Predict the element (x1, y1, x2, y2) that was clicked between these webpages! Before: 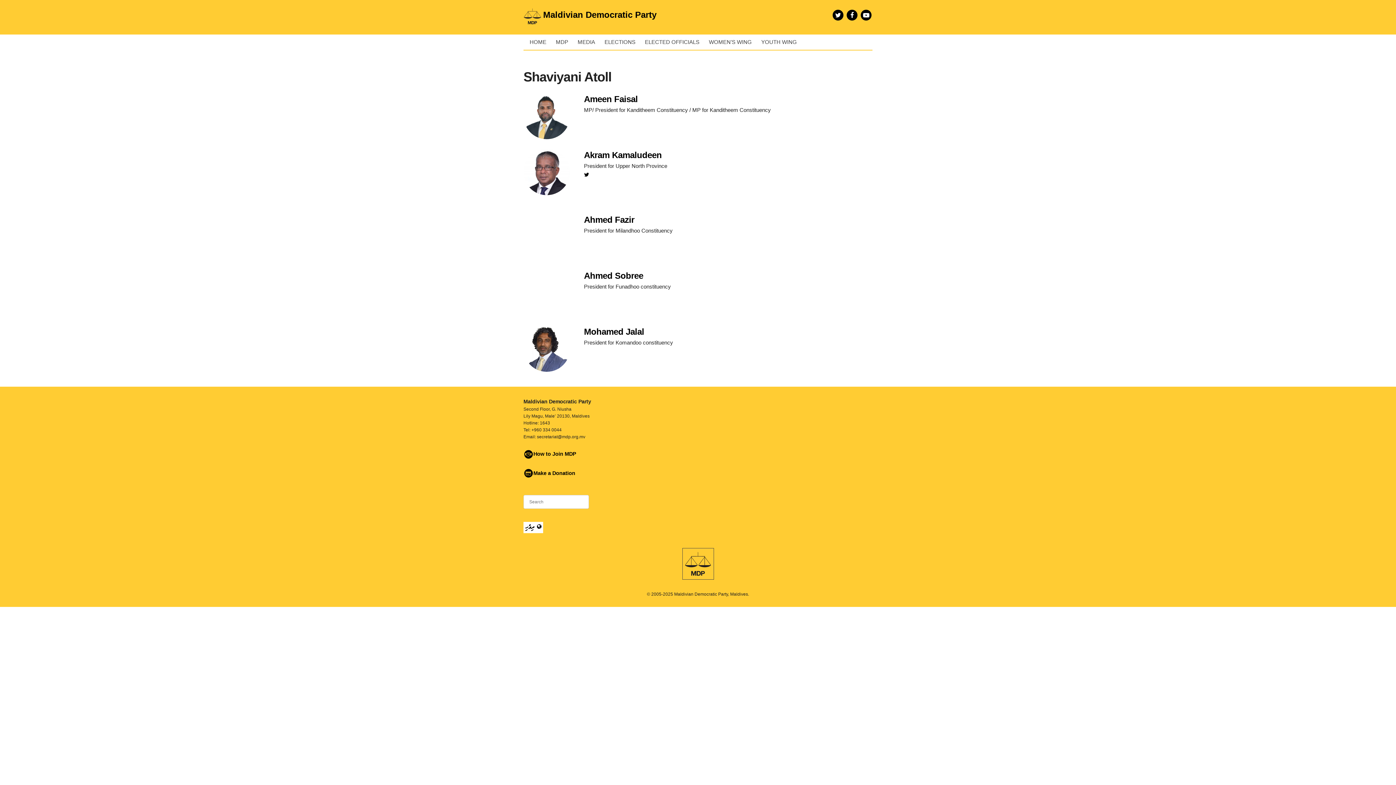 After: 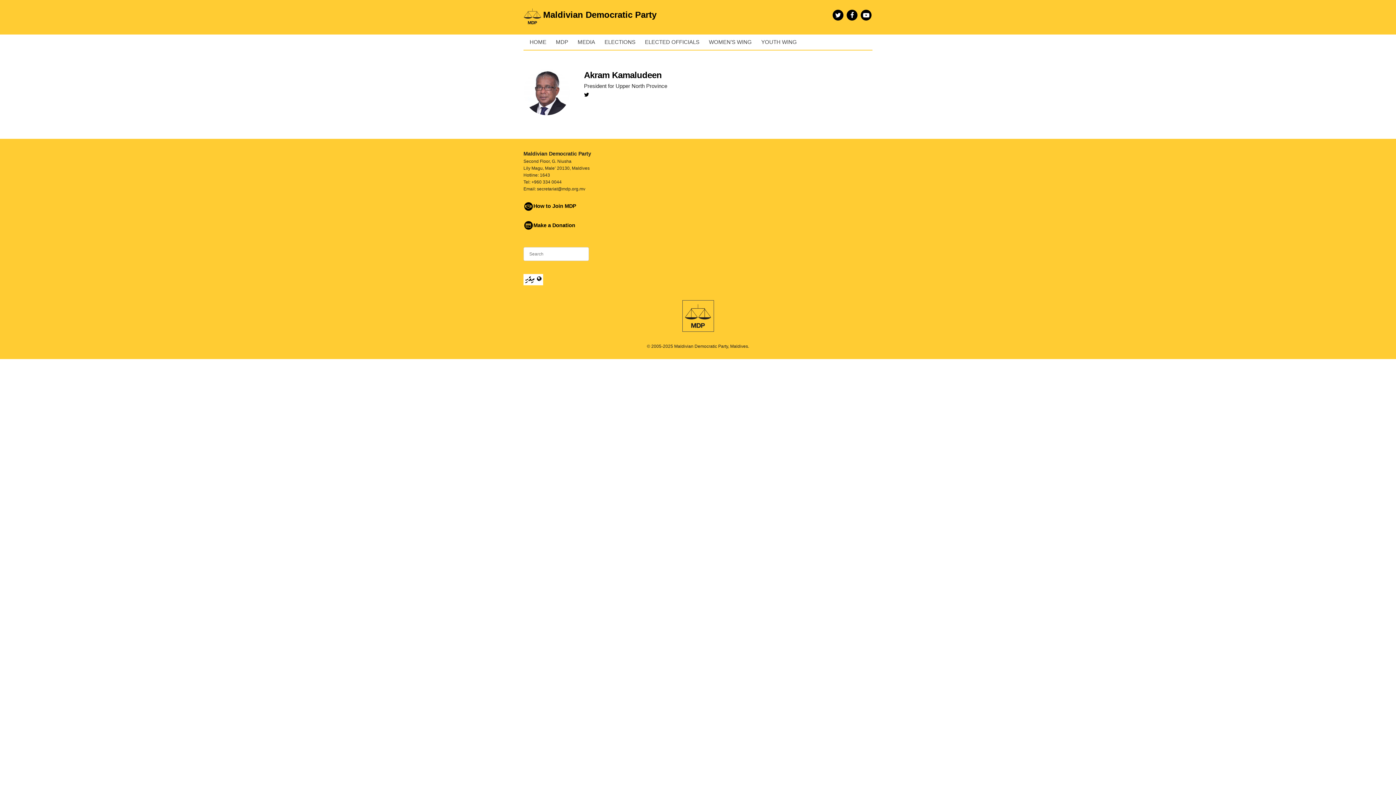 Action: bbox: (584, 150, 661, 160) label: Akram Kamaludeen